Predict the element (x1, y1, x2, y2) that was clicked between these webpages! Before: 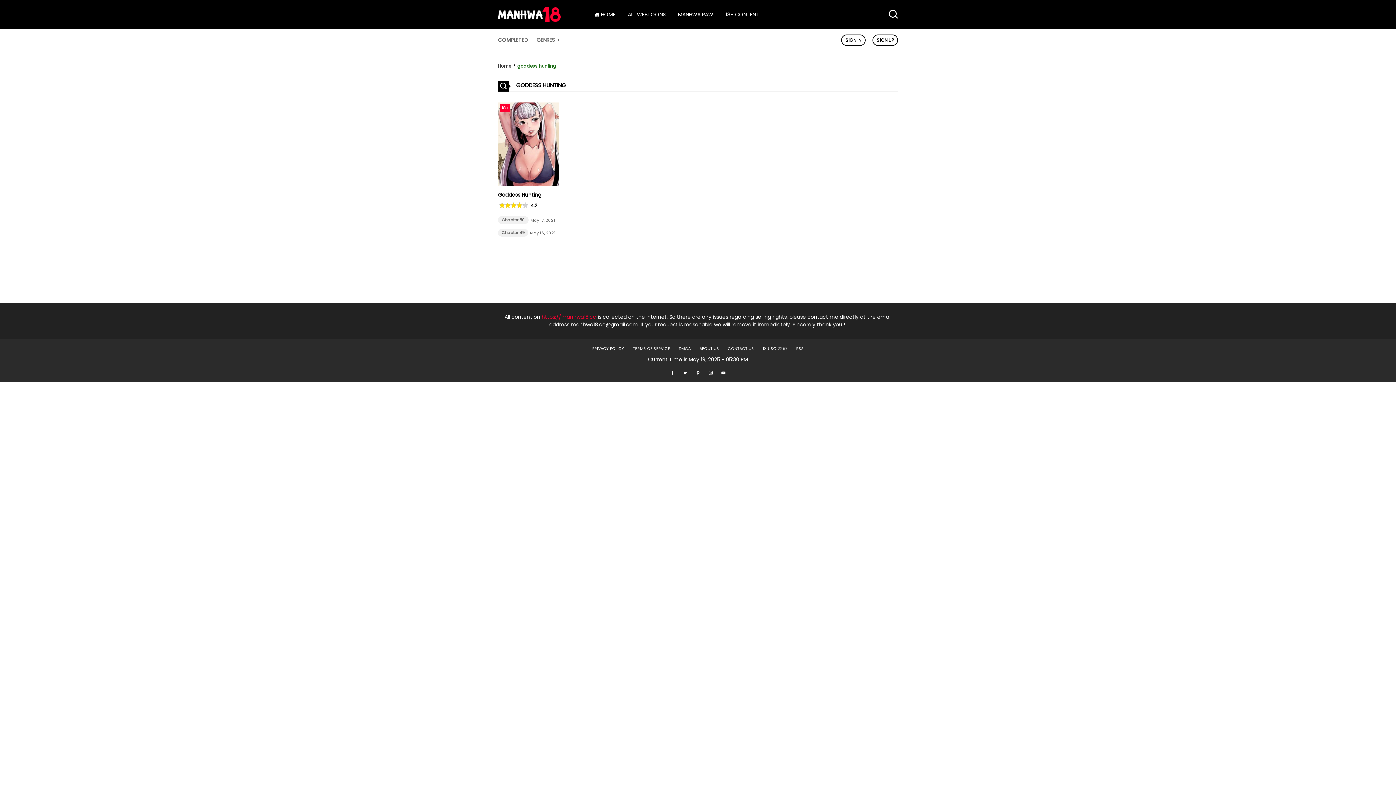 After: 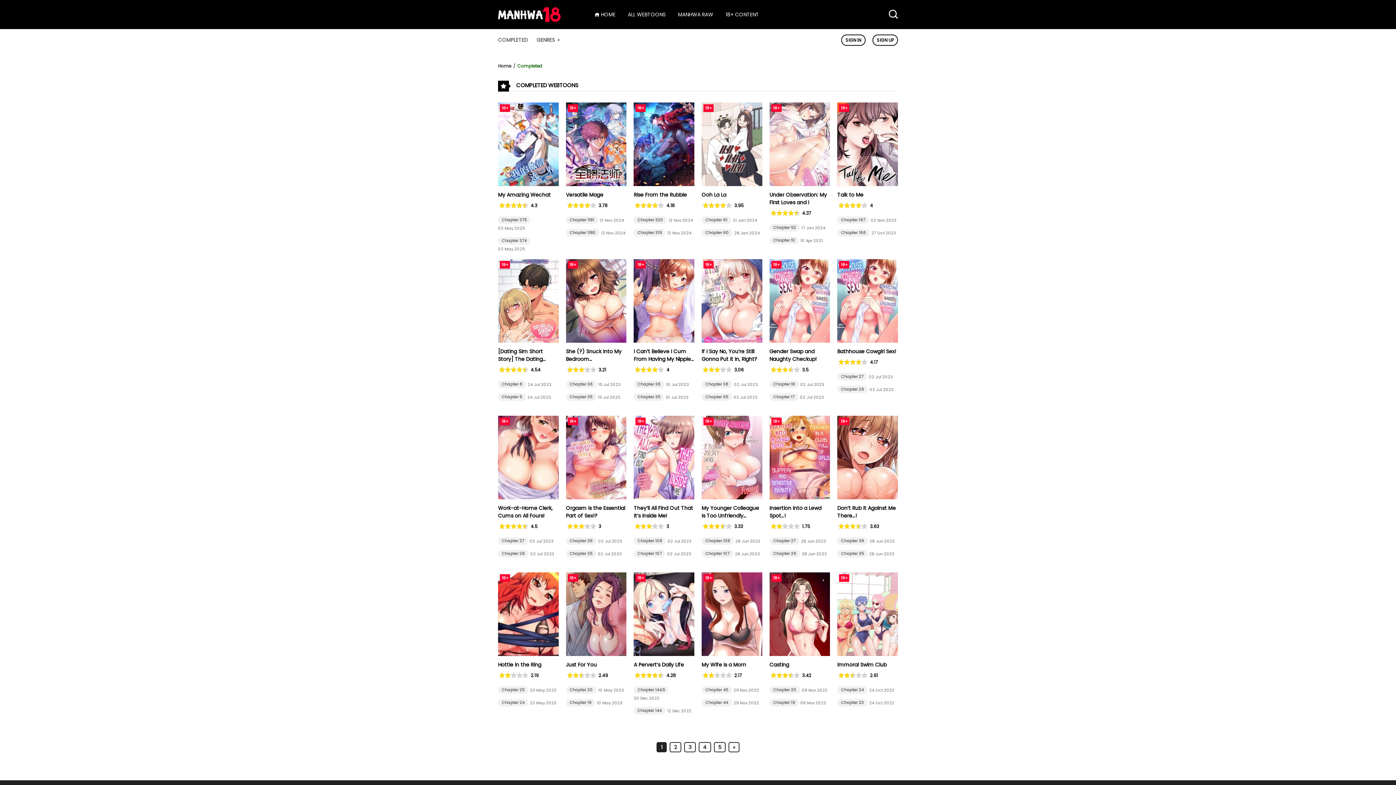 Action: label: COMPLETED bbox: (498, 36, 528, 43)